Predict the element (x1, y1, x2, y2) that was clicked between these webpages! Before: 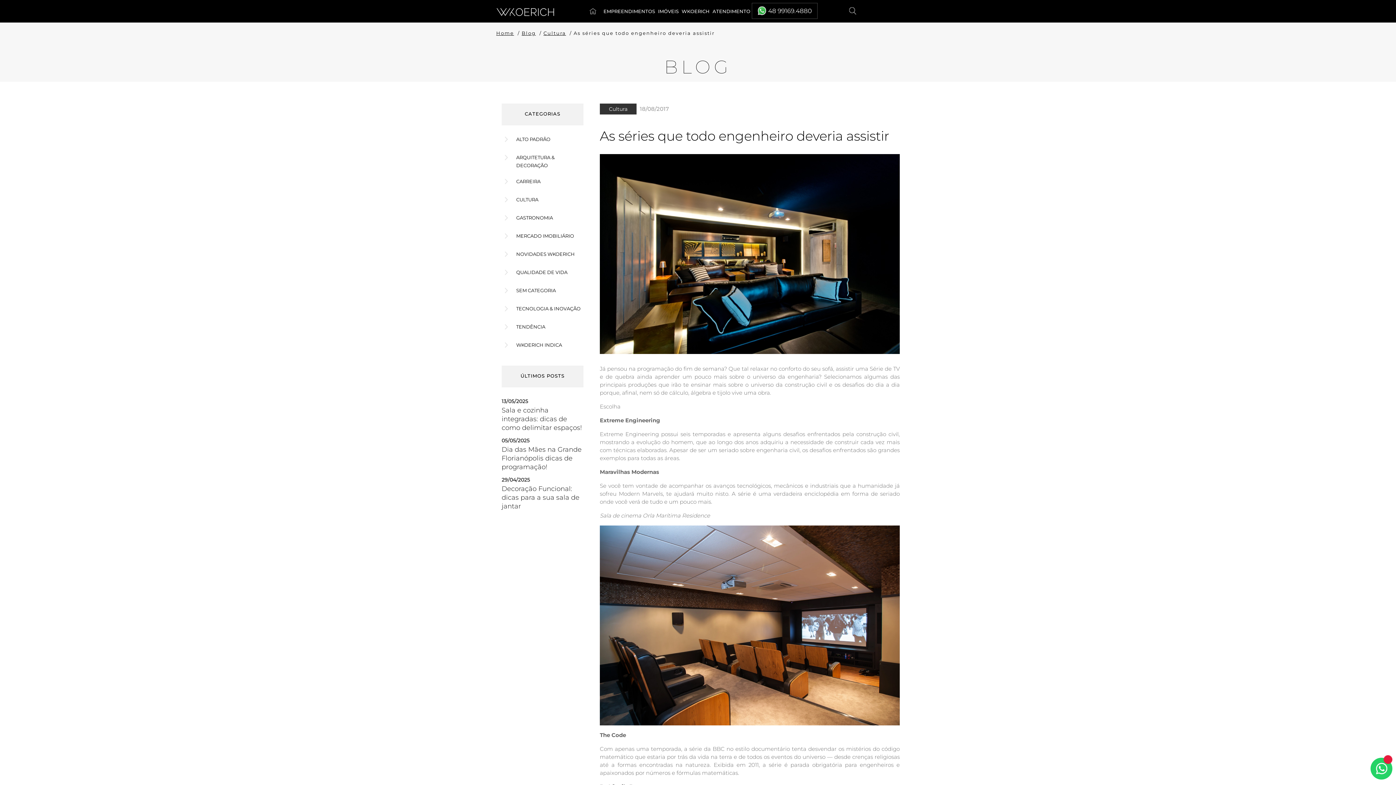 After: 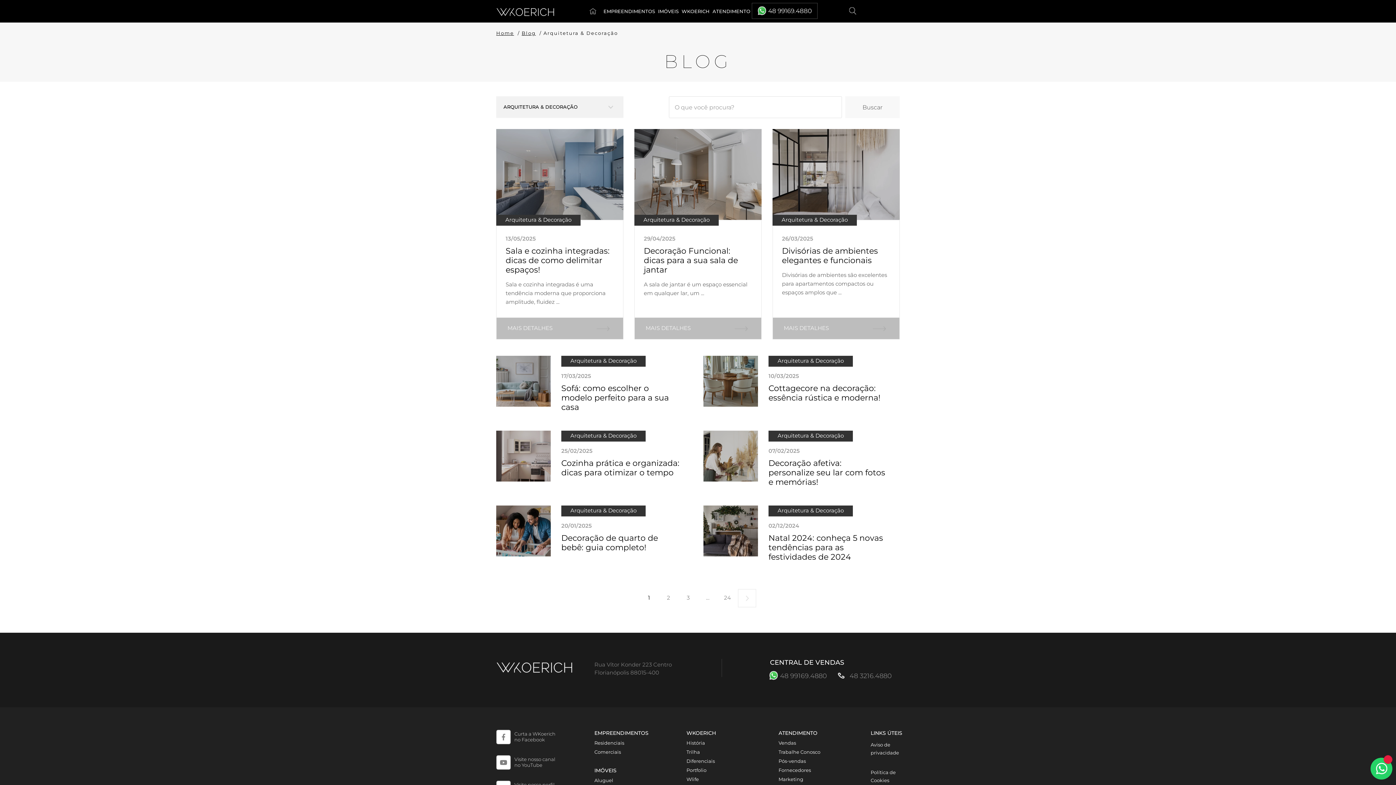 Action: label: ARQUITETURA & DECORAÇÃO bbox: (501, 149, 583, 173)